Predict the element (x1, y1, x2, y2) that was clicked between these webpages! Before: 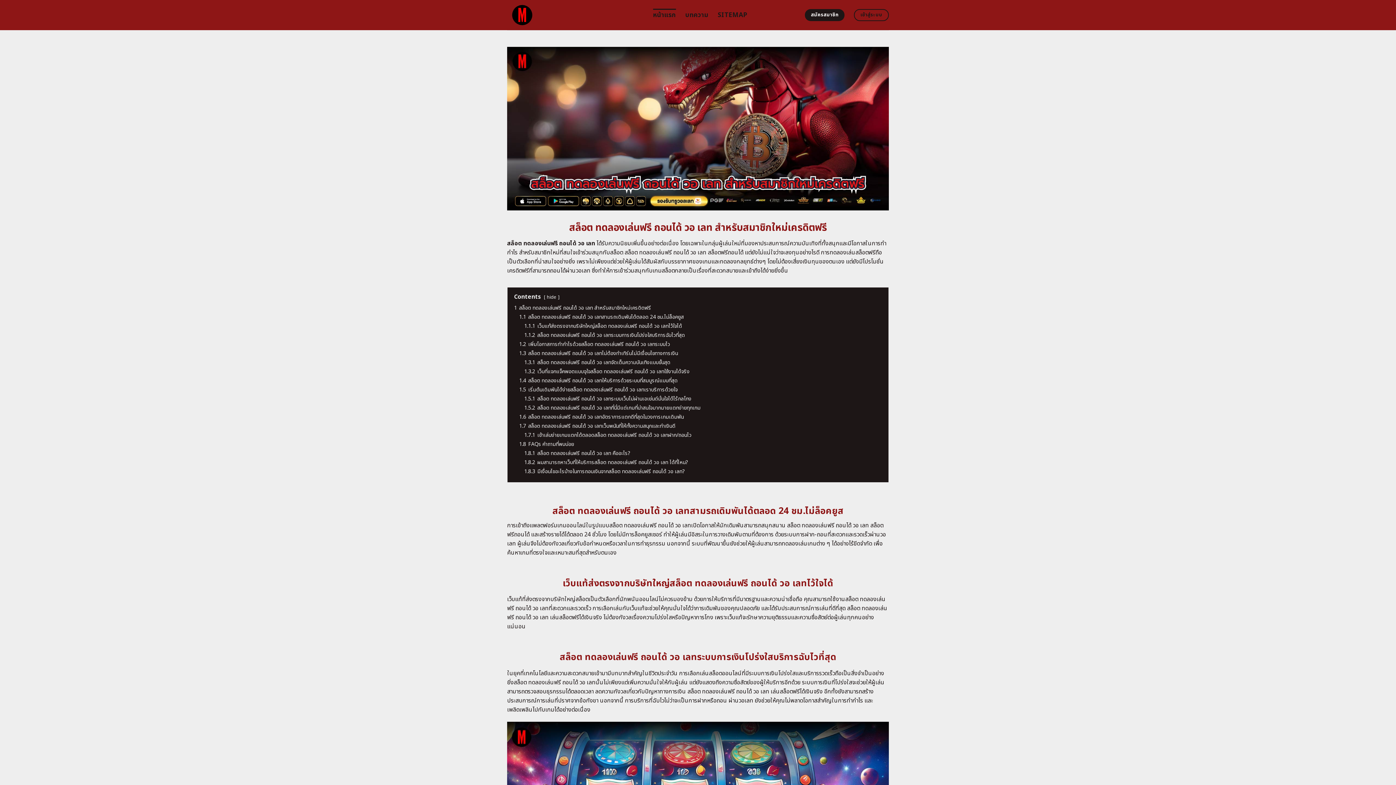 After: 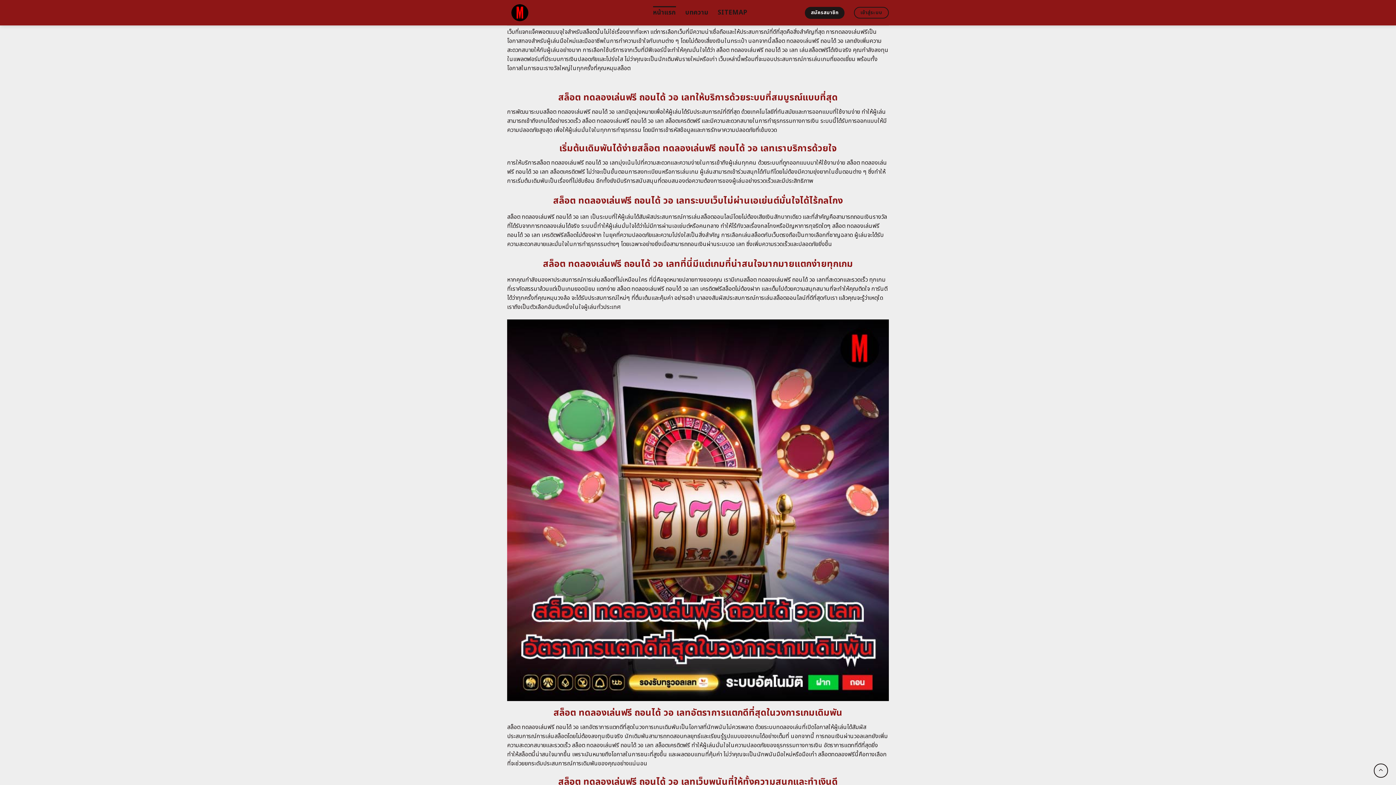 Action: bbox: (524, 367, 689, 375) label: 1.3.2 เว็บที่แจกแจ็คพอตแบบจุใจสล็อต ทดลองเล่นฟรี ถอนได้ วอ เลทใช้งานได้จริง